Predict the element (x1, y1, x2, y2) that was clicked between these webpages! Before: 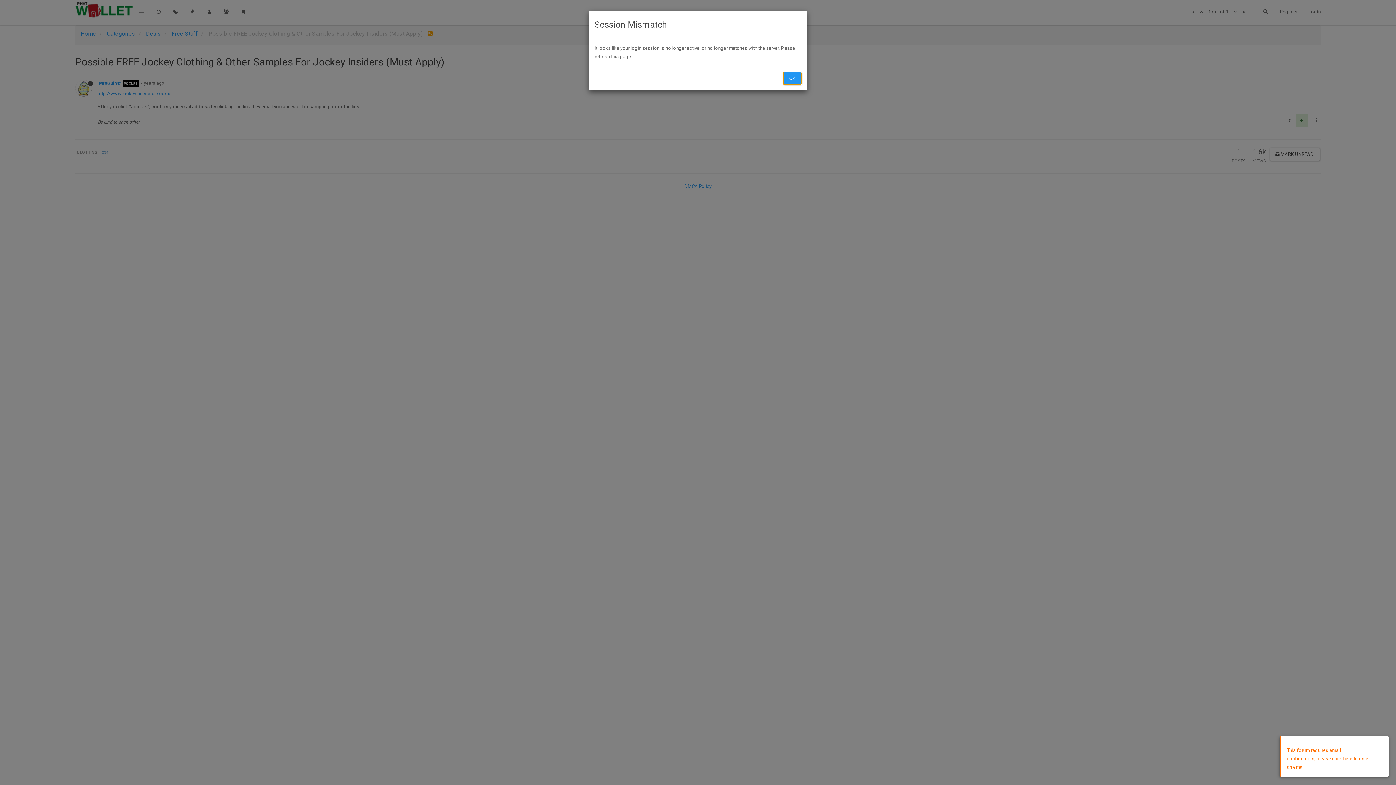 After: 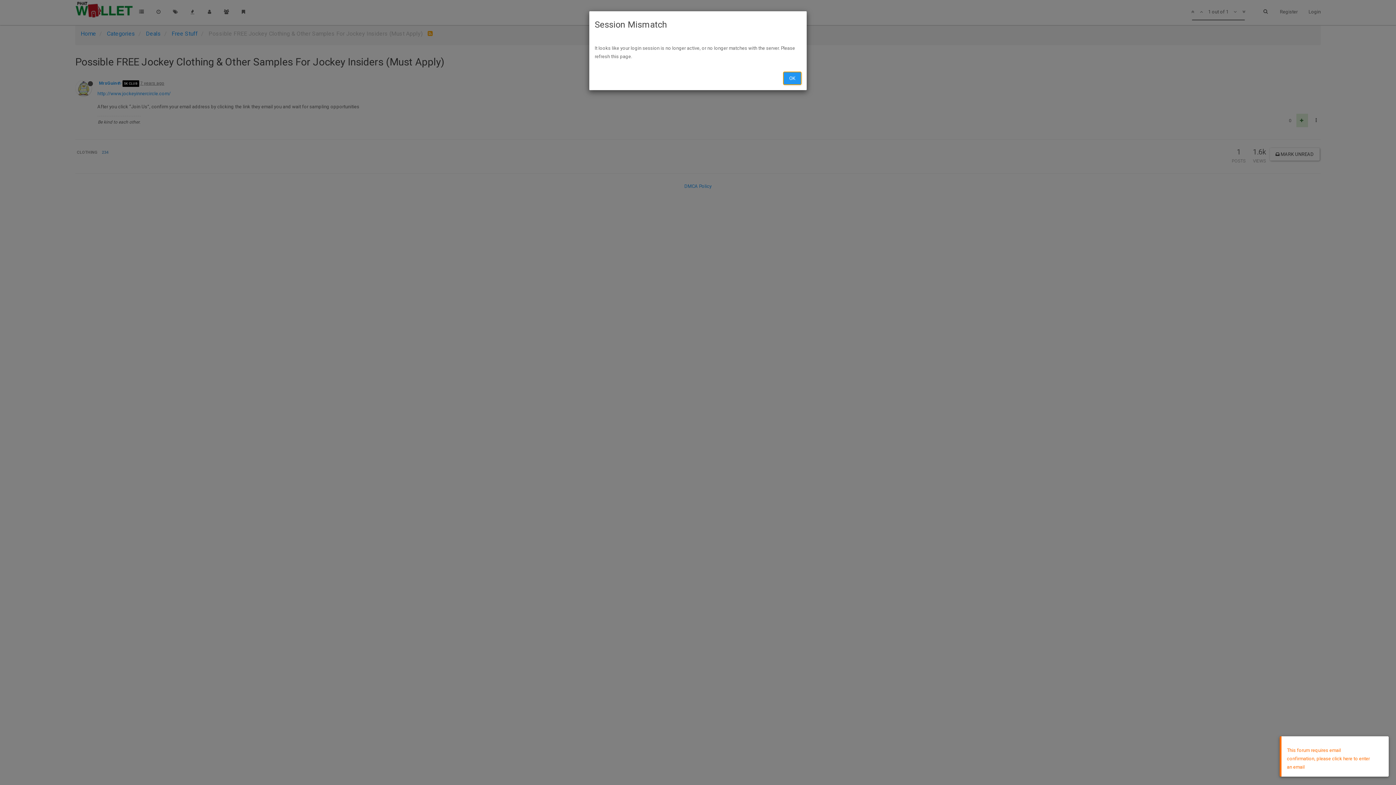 Action: label: OK bbox: (783, 72, 801, 84)